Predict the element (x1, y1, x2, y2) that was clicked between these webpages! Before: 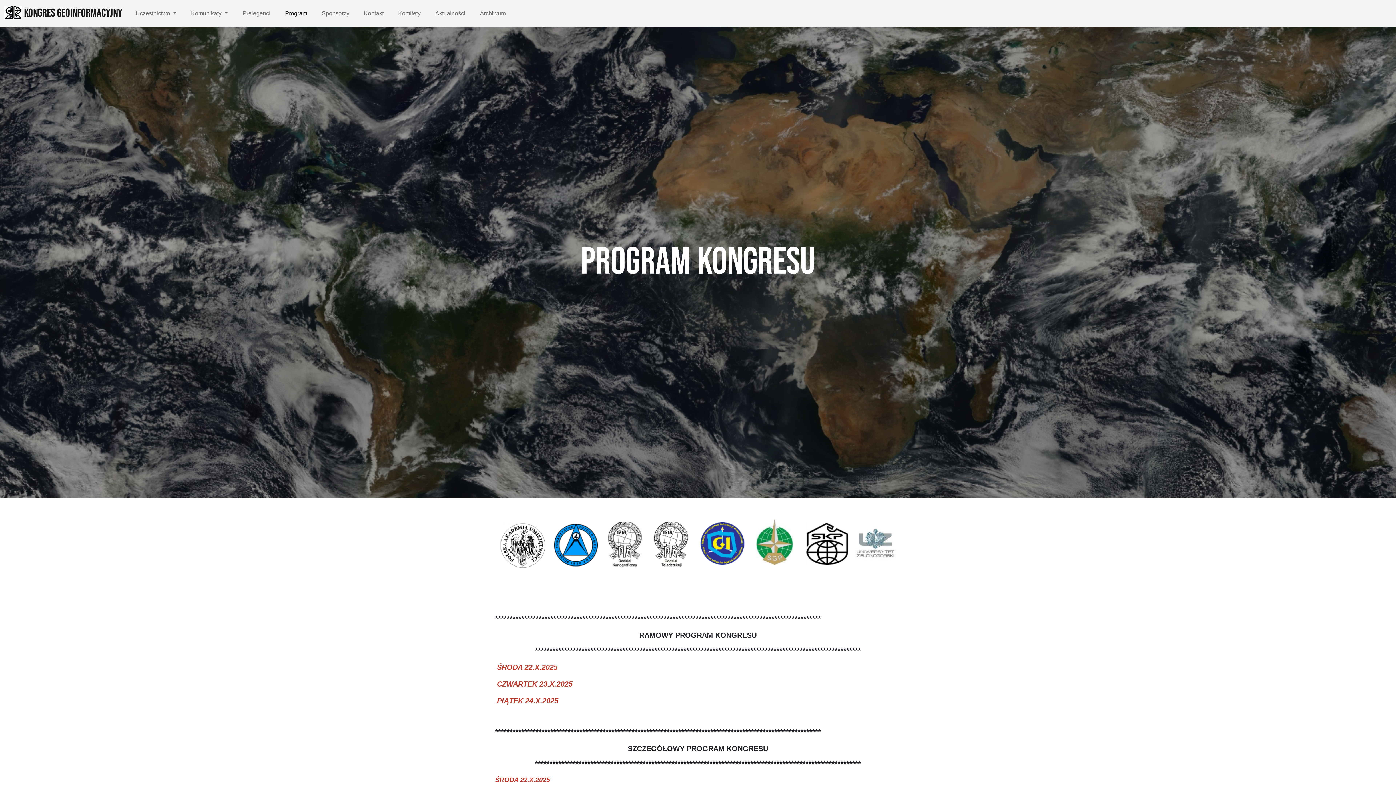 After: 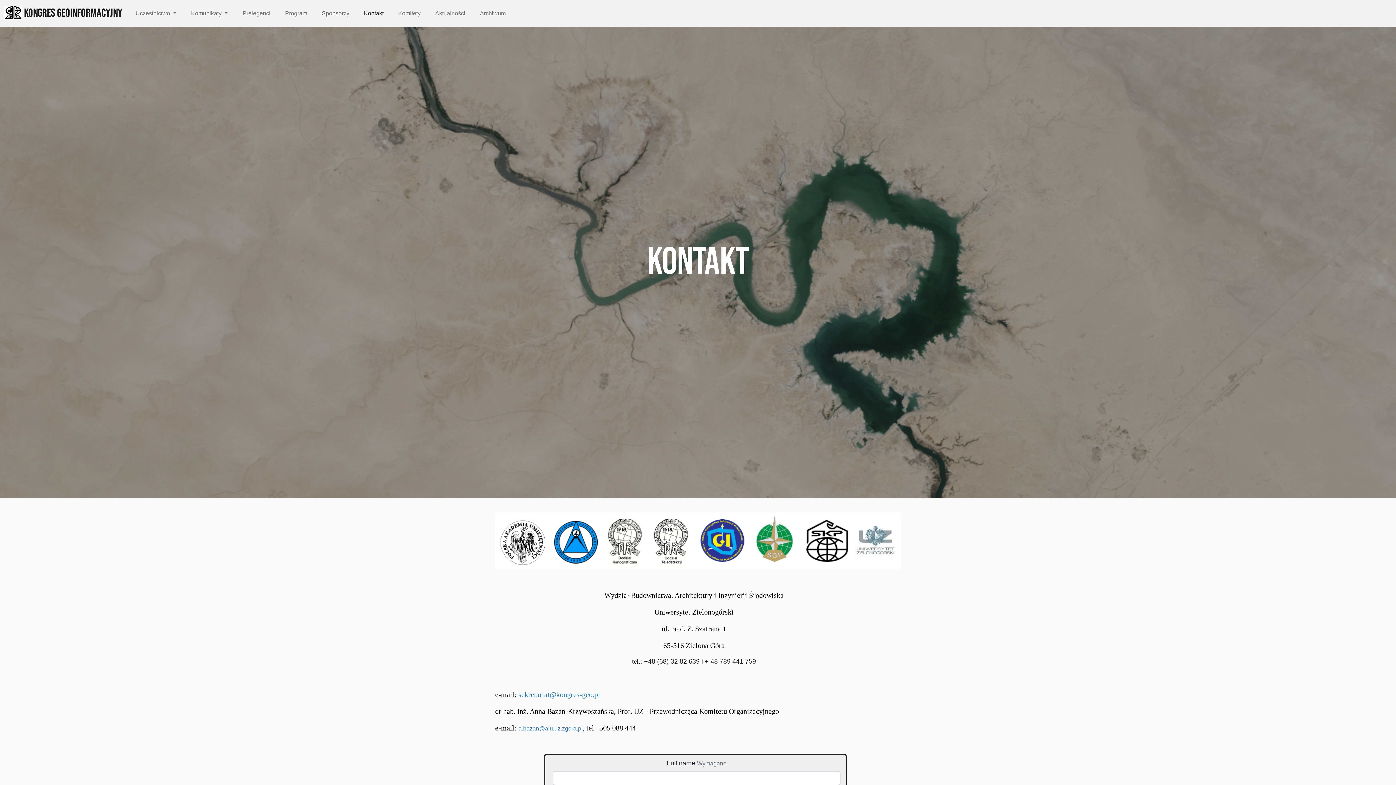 Action: label: Kontakt bbox: (356, 6, 390, 20)